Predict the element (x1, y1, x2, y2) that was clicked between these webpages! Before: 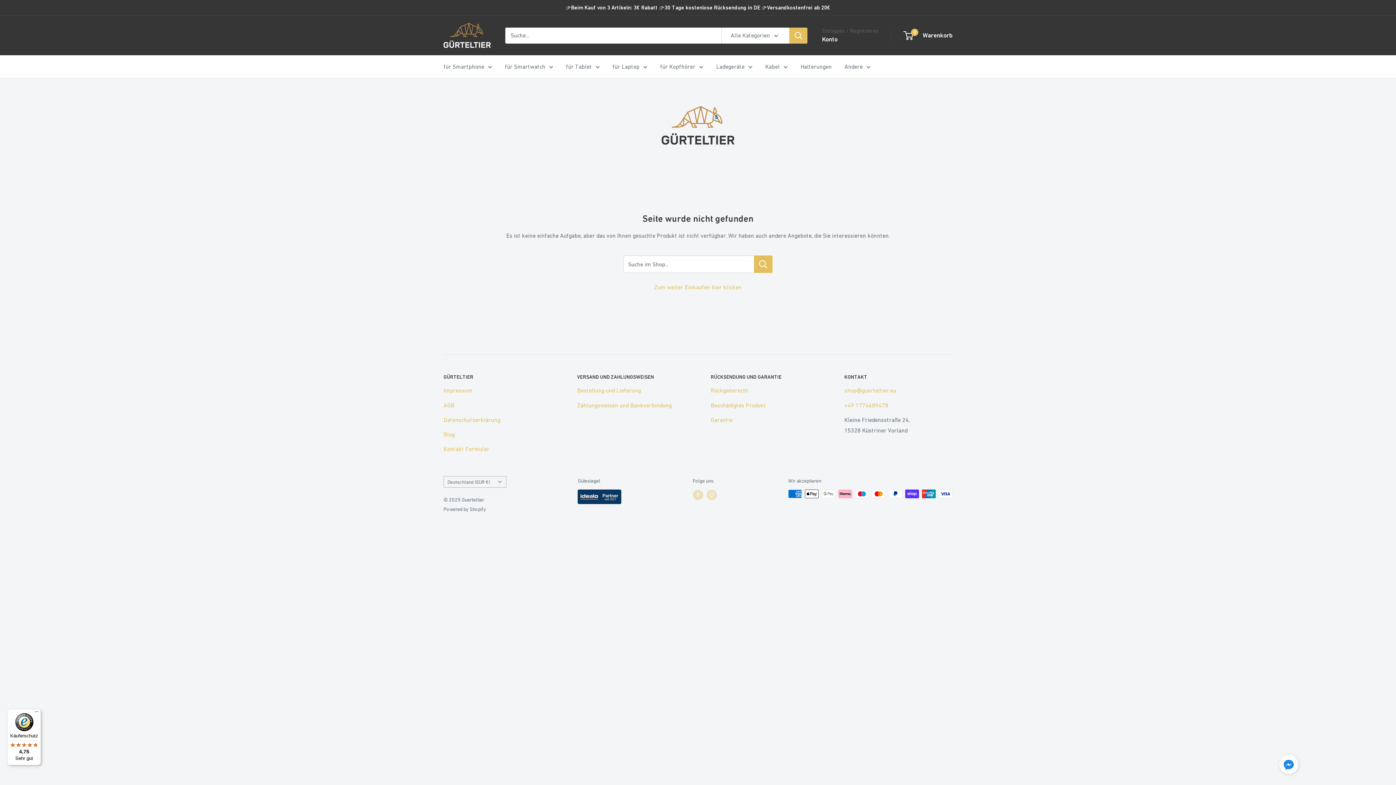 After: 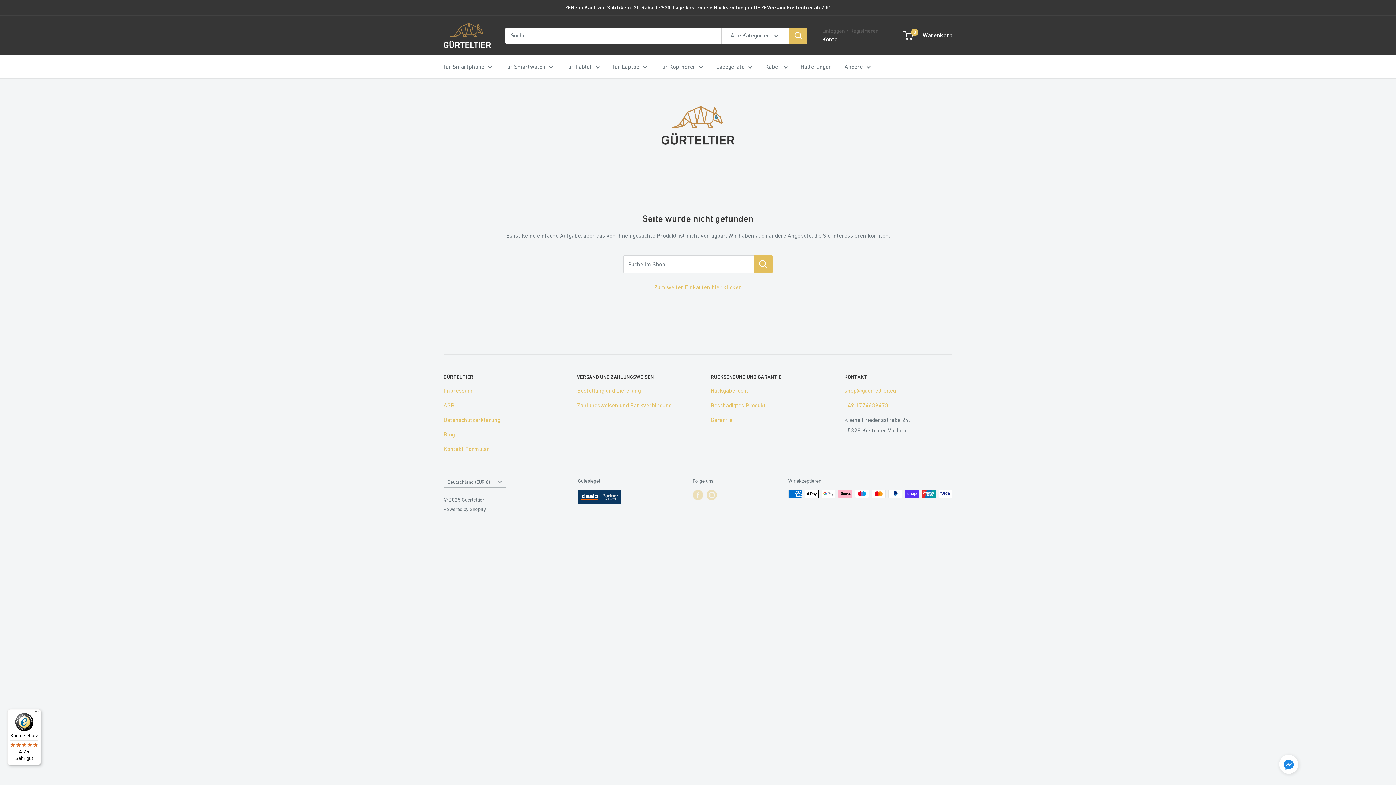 Action: label: shop@guerteltier.eu bbox: (844, 387, 896, 393)